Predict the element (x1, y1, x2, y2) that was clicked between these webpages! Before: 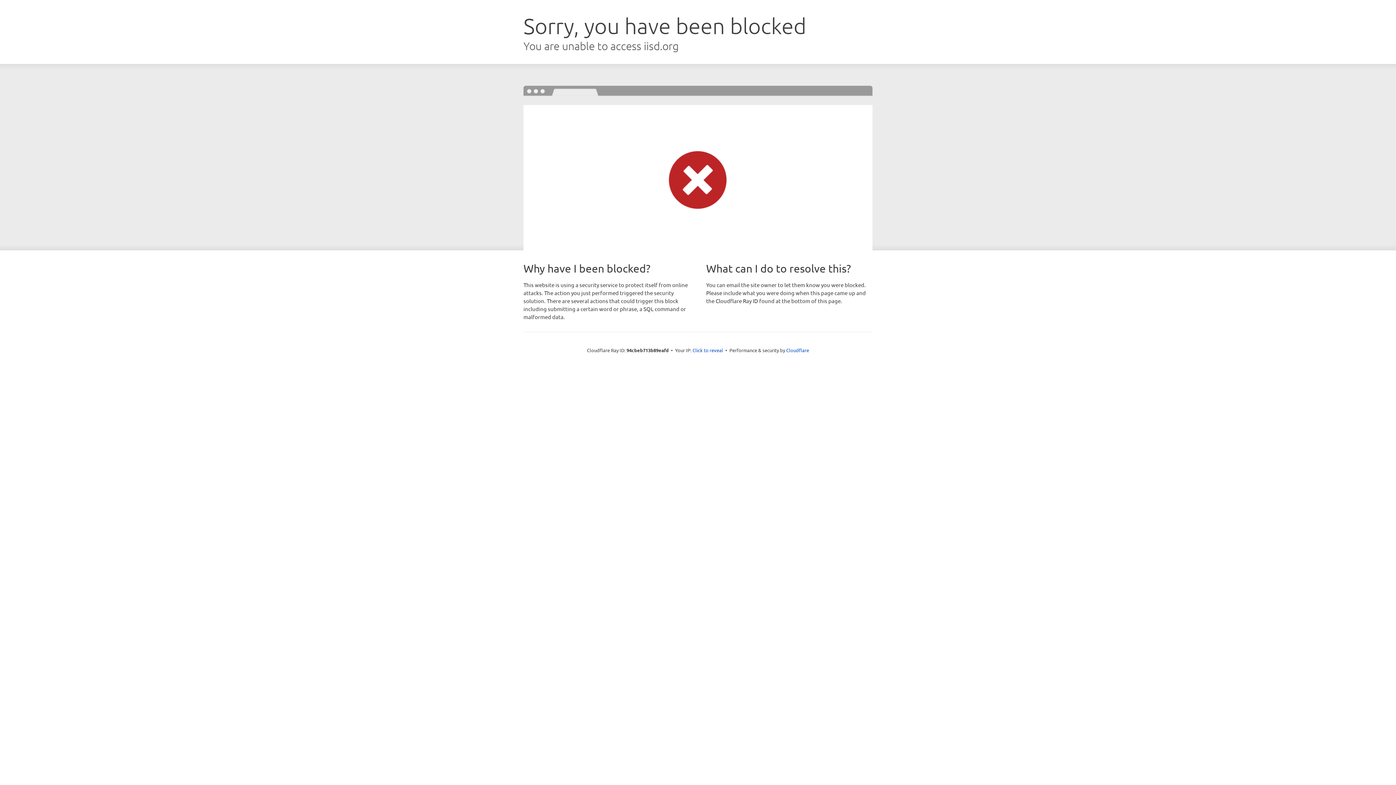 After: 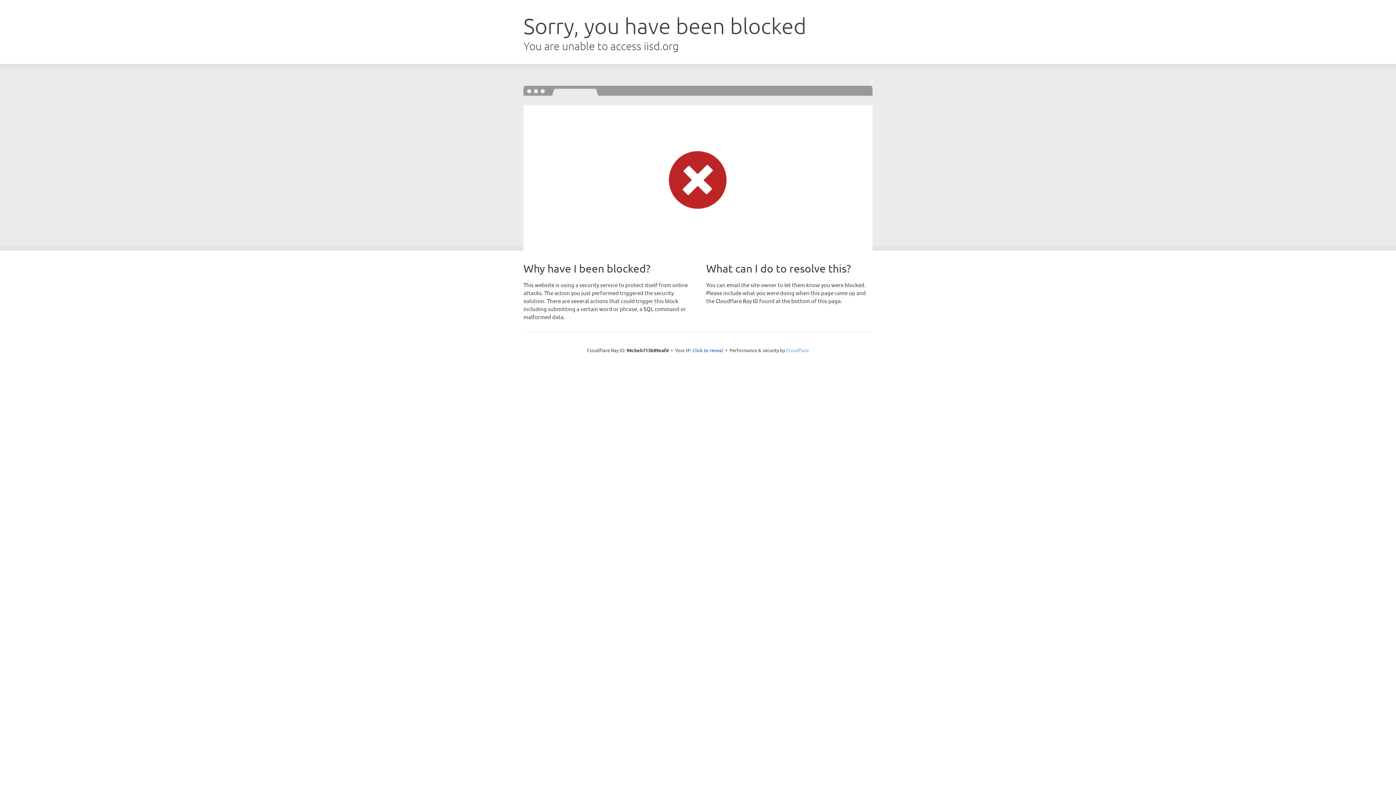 Action: label: Cloudflare bbox: (786, 347, 809, 353)